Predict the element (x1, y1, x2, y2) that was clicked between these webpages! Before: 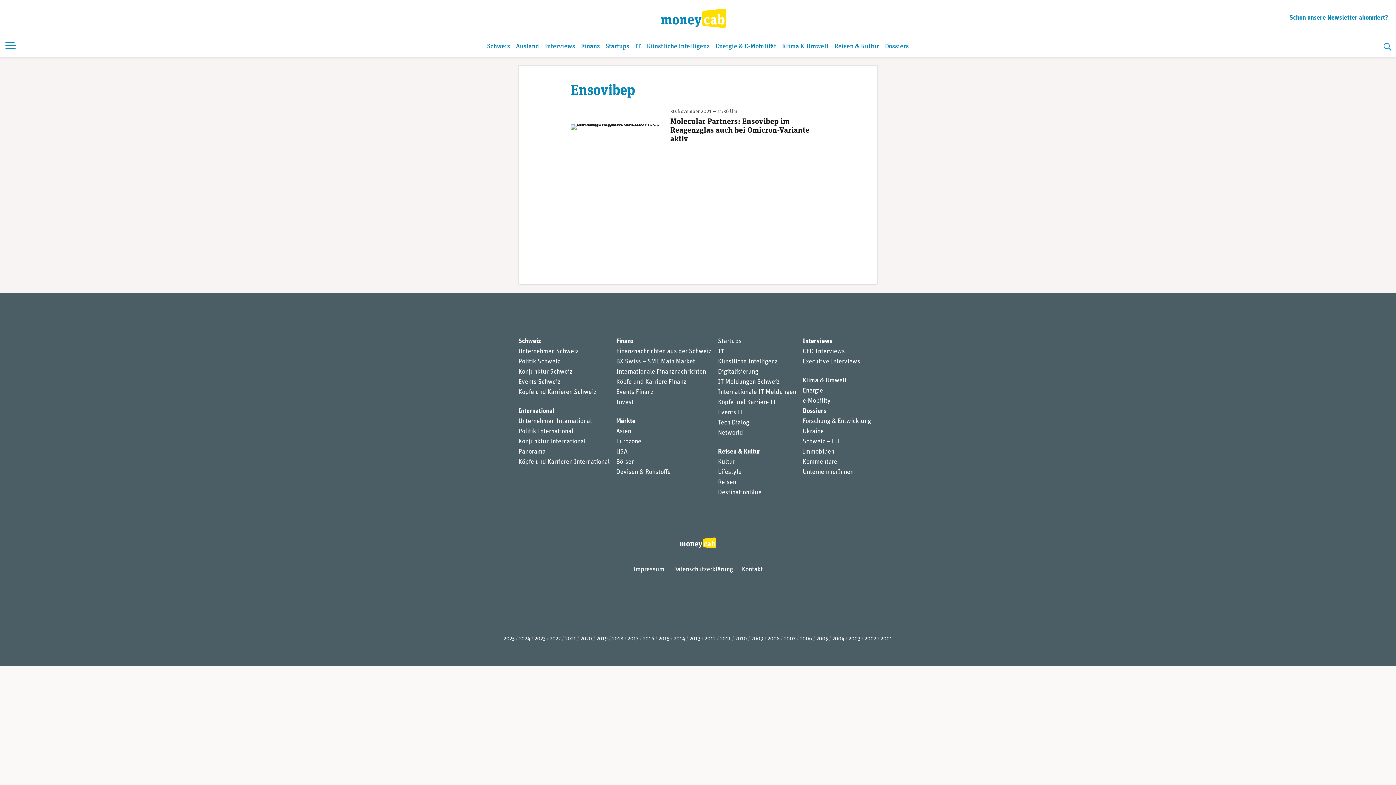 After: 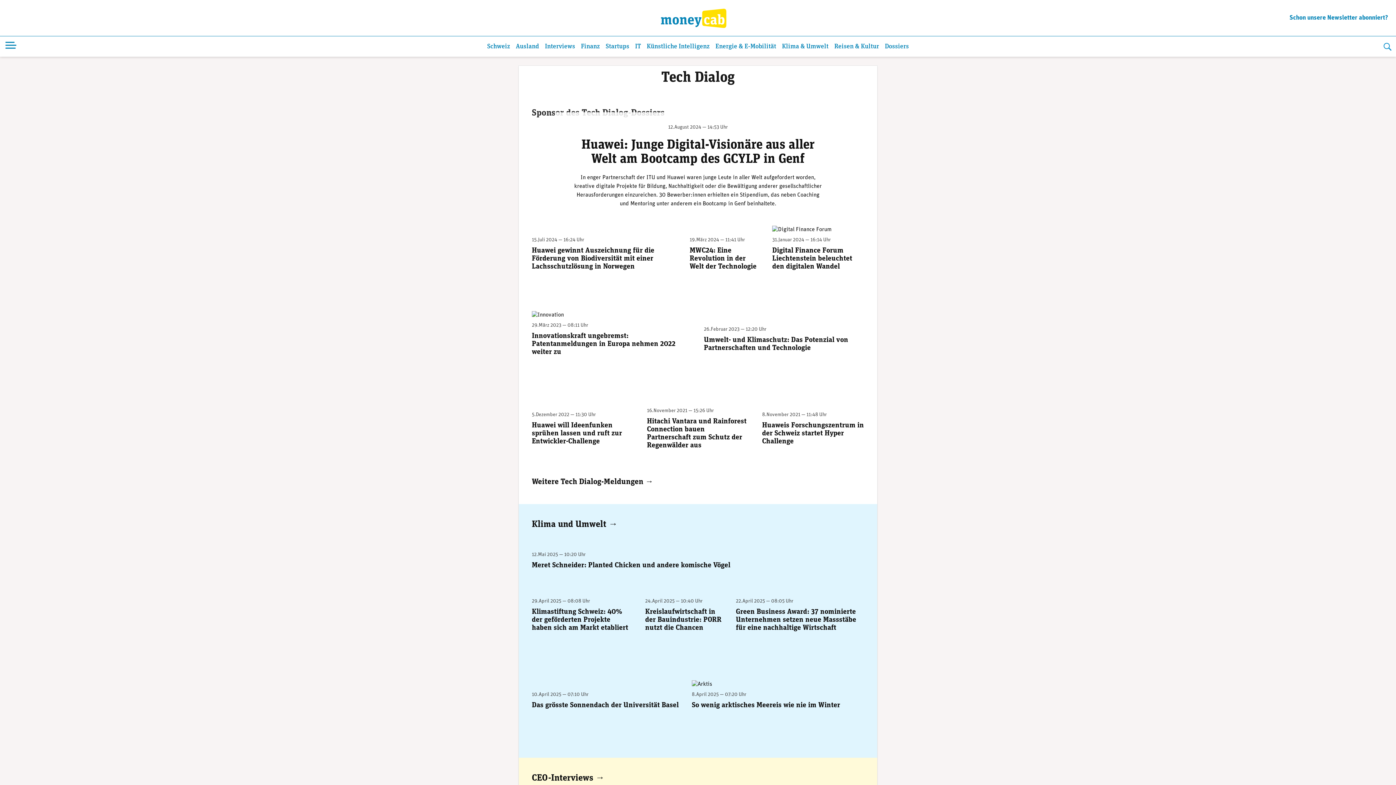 Action: bbox: (718, 419, 749, 426) label: Tech Dialog